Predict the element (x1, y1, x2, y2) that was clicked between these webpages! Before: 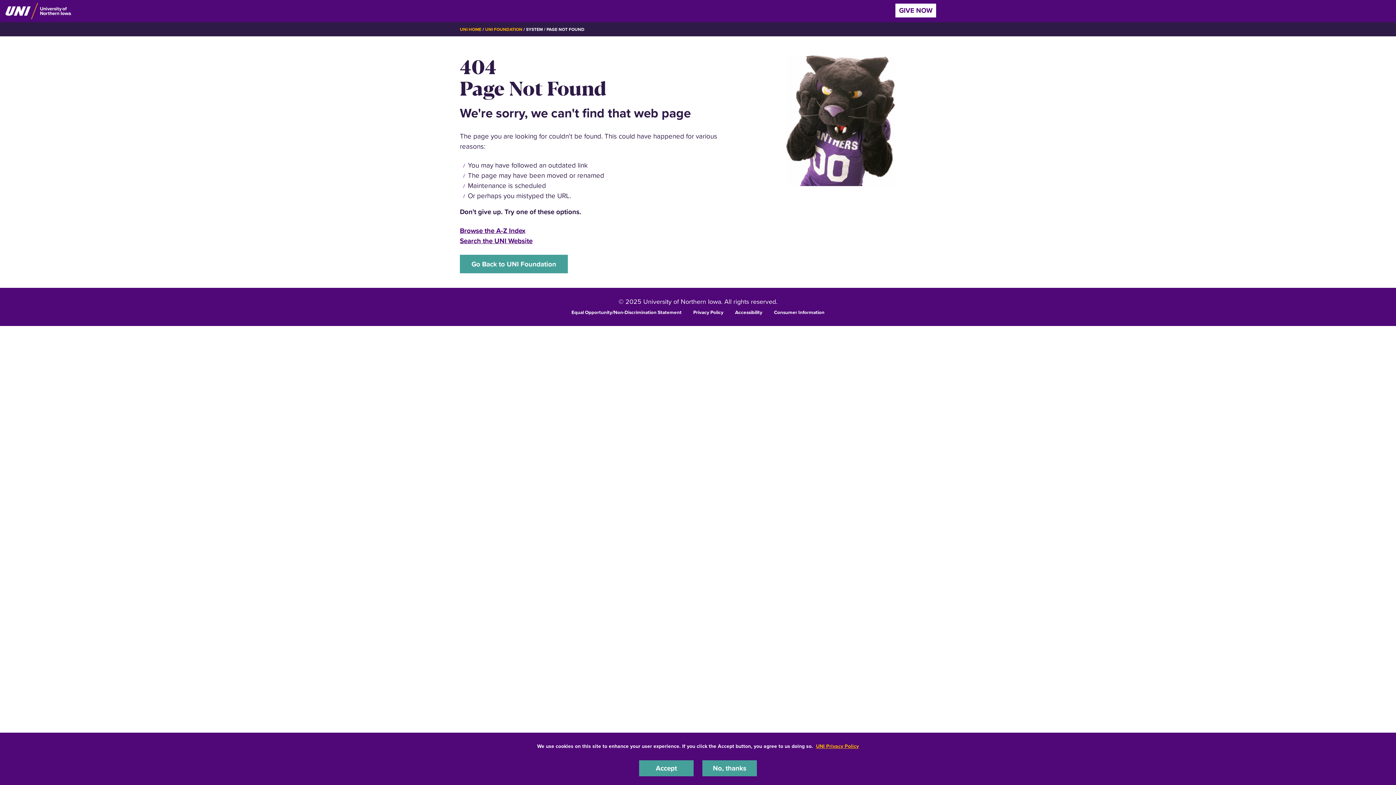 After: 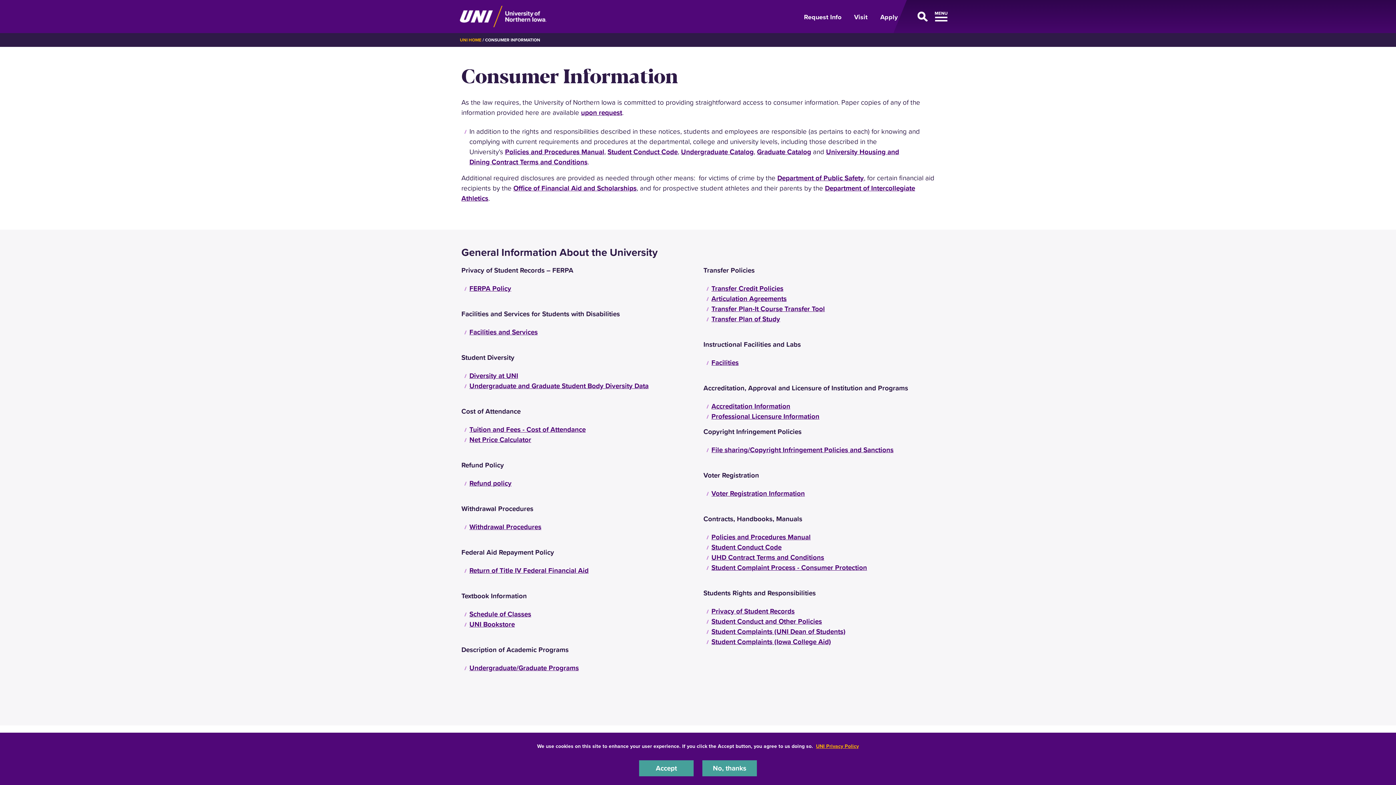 Action: label: Consumer Information bbox: (774, 308, 824, 315)